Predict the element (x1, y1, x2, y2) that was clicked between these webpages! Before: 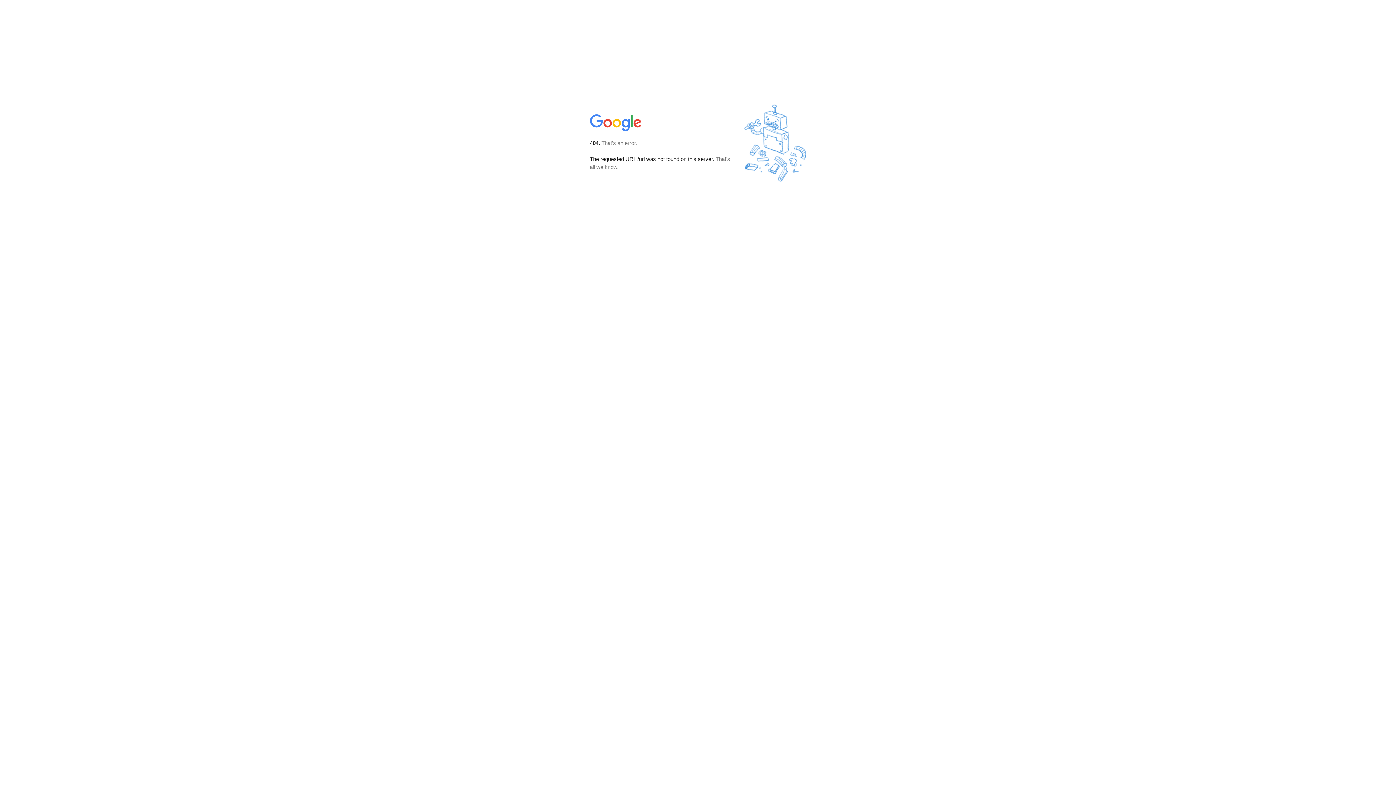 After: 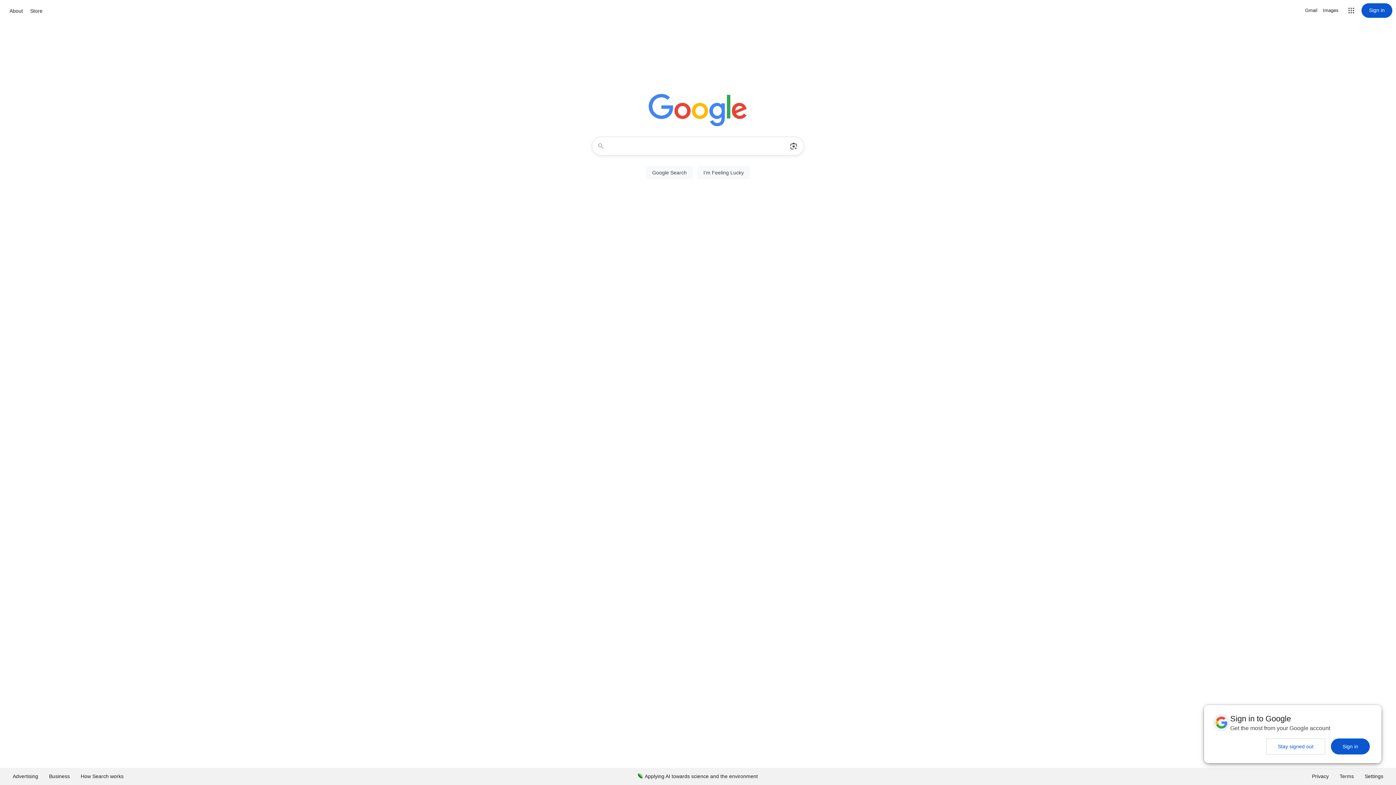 Action: bbox: (590, 127, 642, 134)